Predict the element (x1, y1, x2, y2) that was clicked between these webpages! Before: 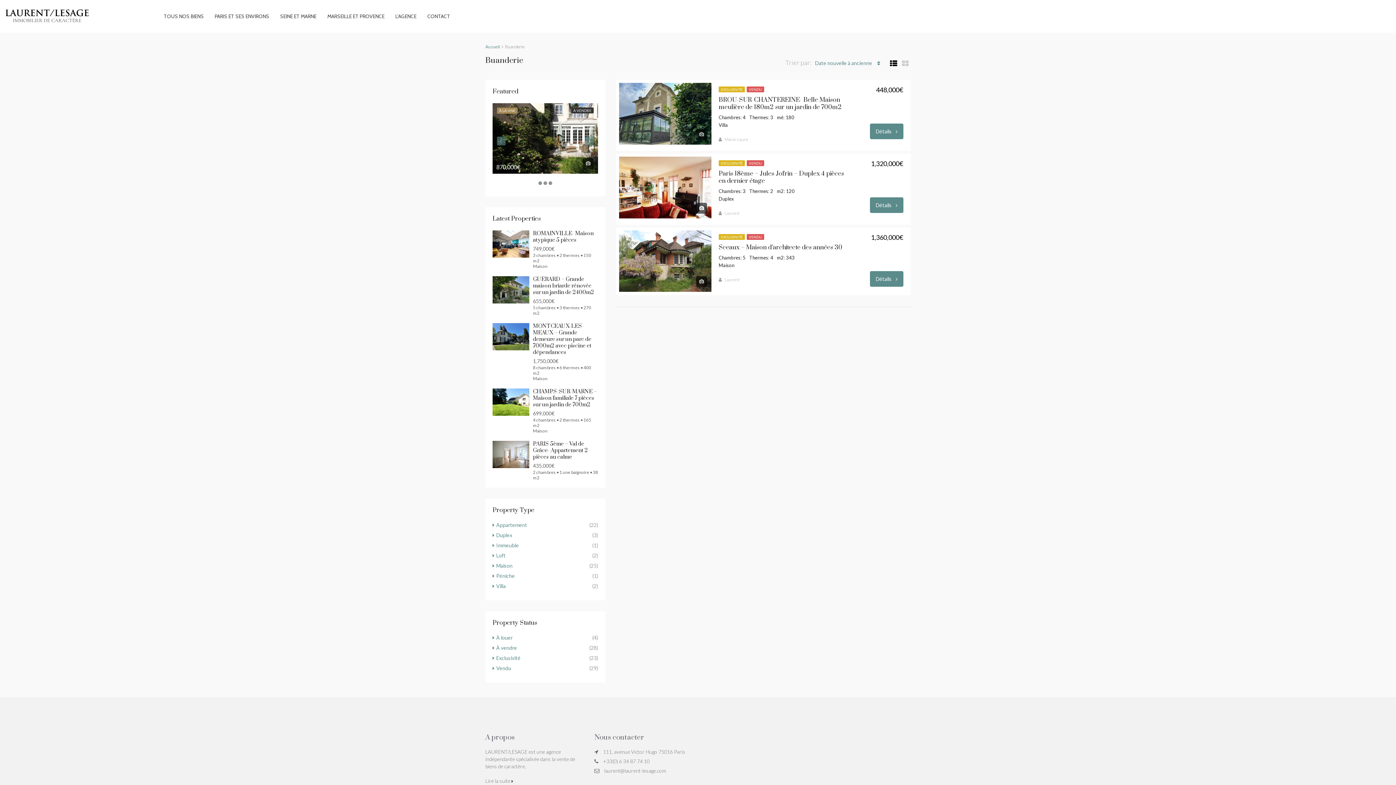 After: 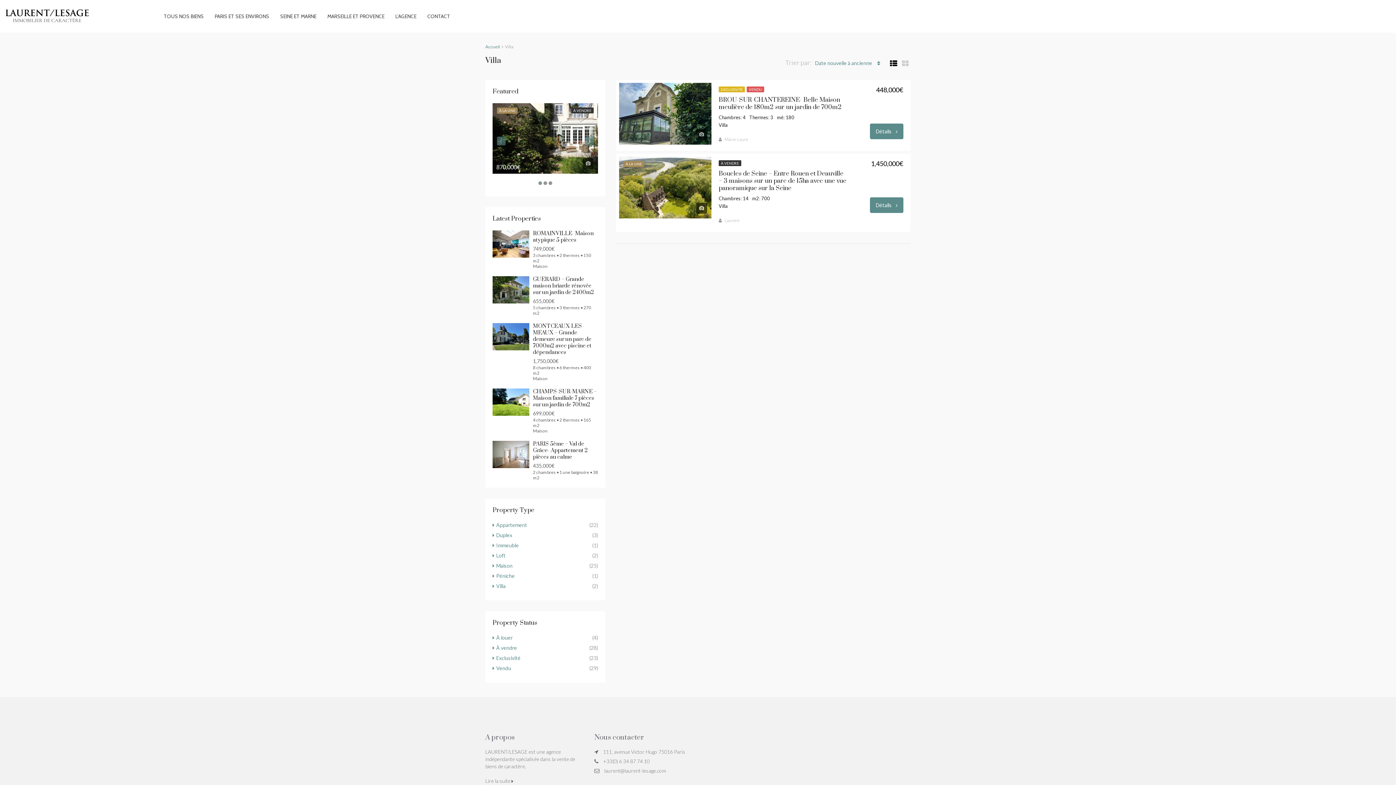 Action: label: Villa bbox: (492, 583, 505, 589)